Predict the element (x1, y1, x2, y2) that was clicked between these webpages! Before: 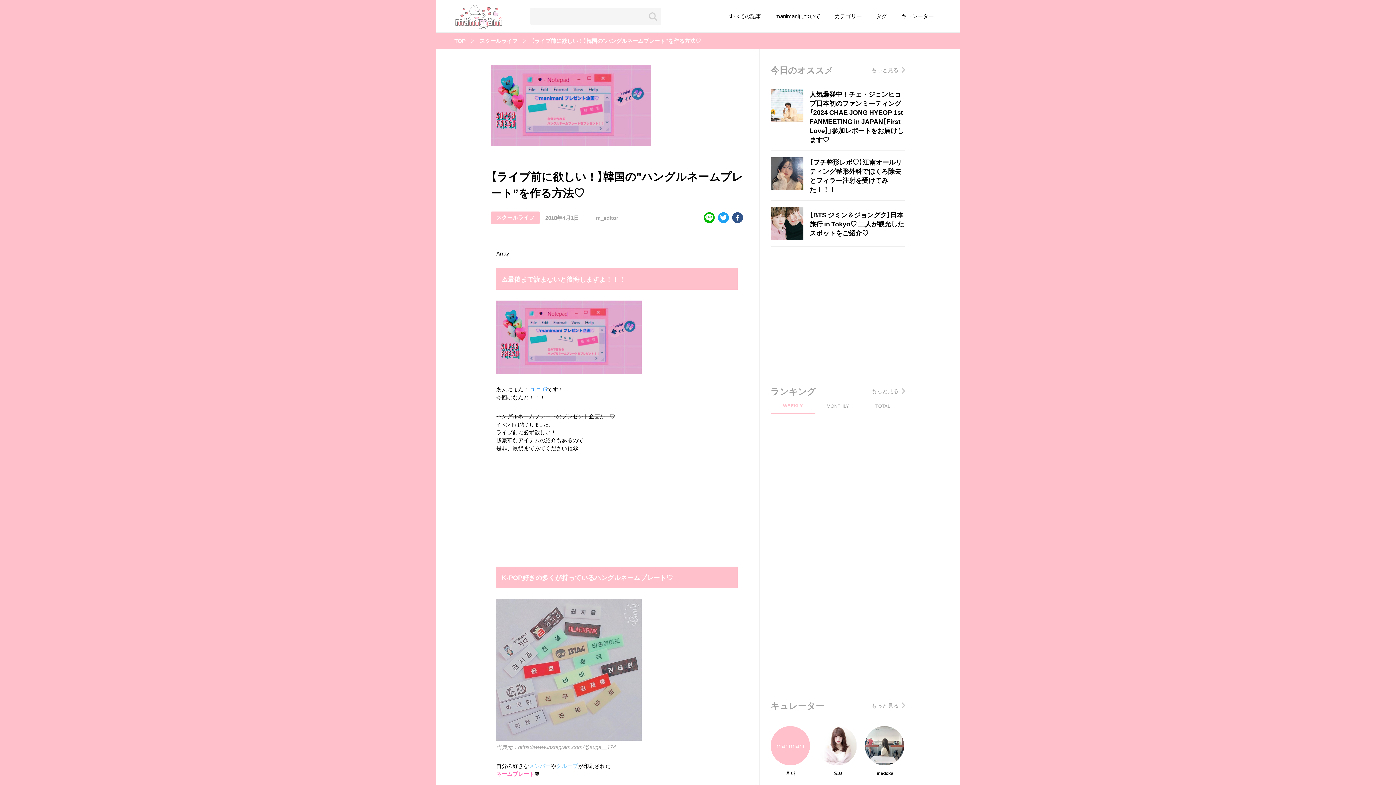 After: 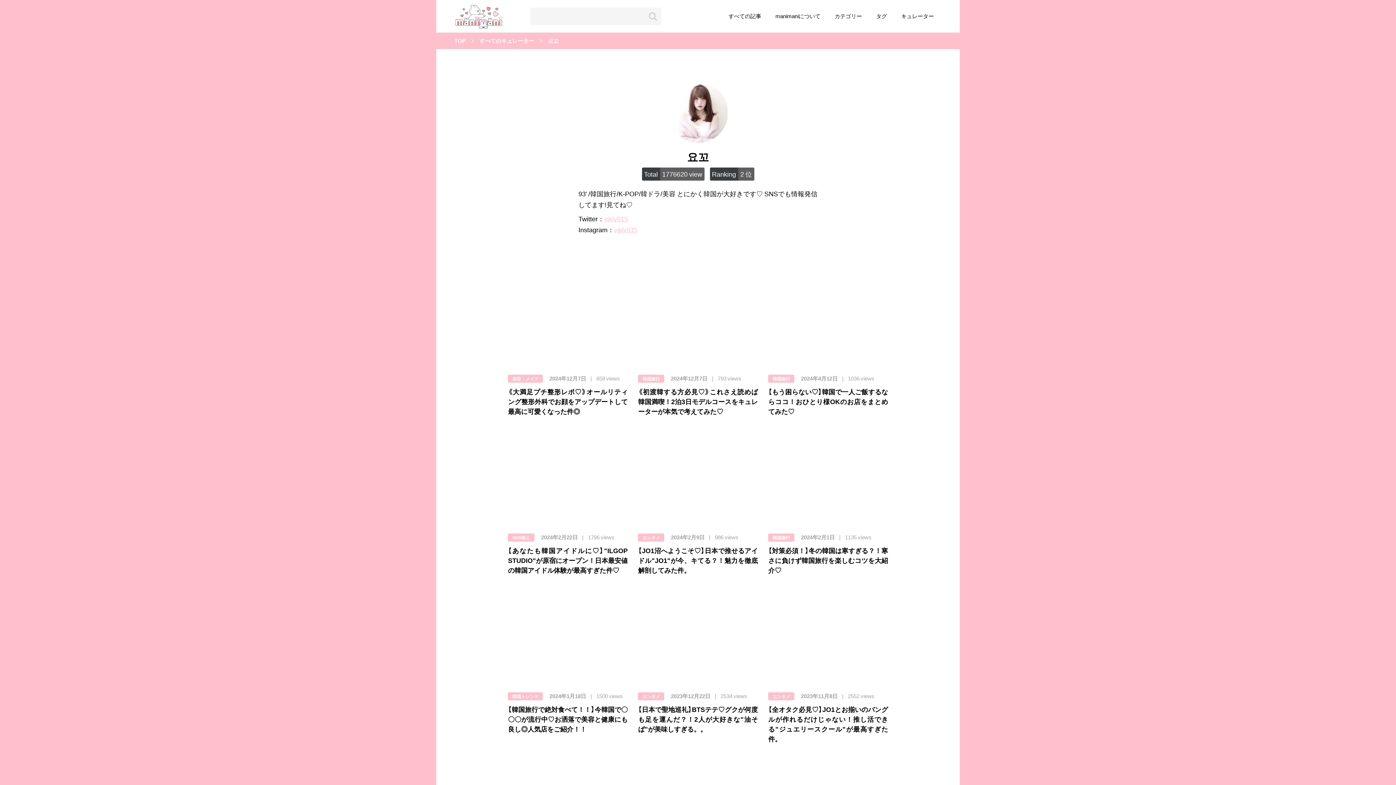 Action: bbox: (817, 726, 858, 775) label: 요꼬